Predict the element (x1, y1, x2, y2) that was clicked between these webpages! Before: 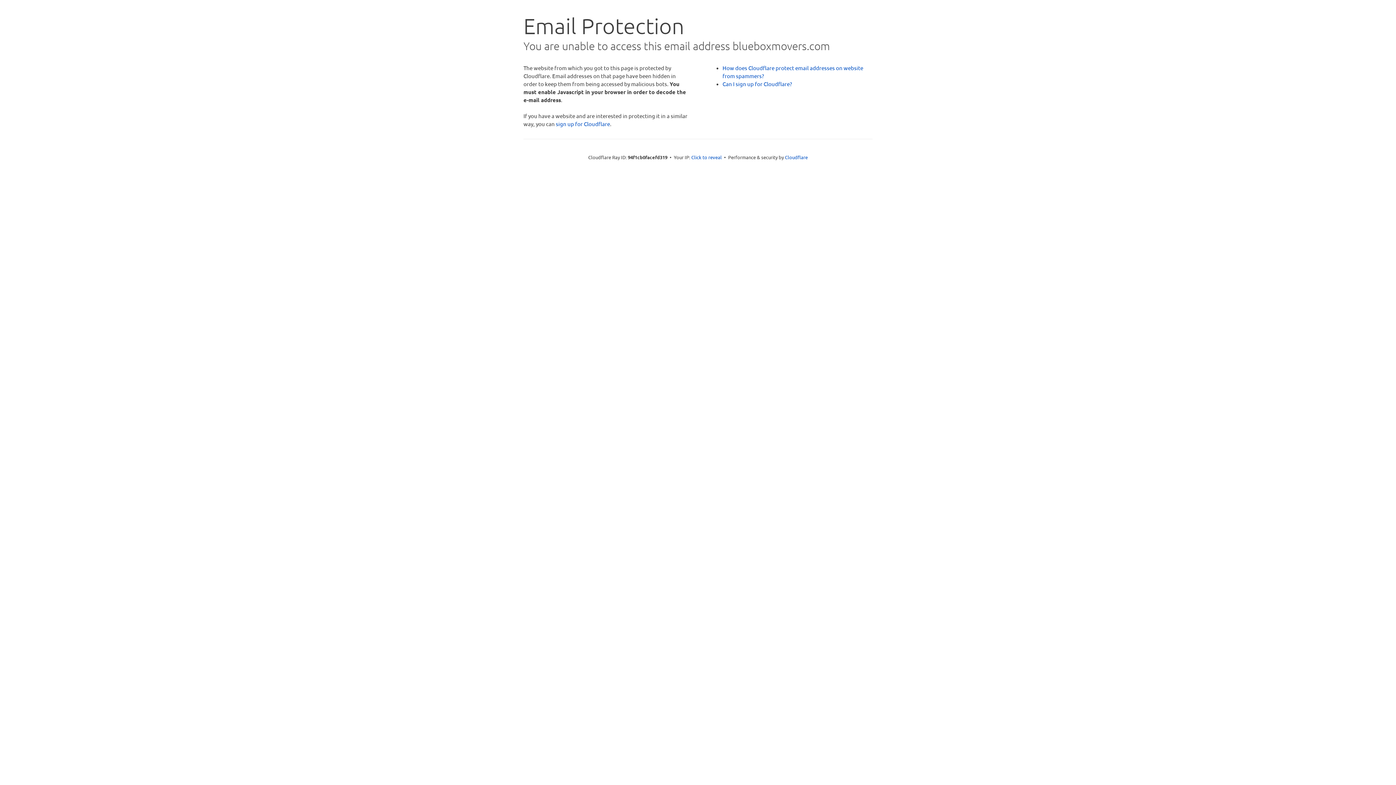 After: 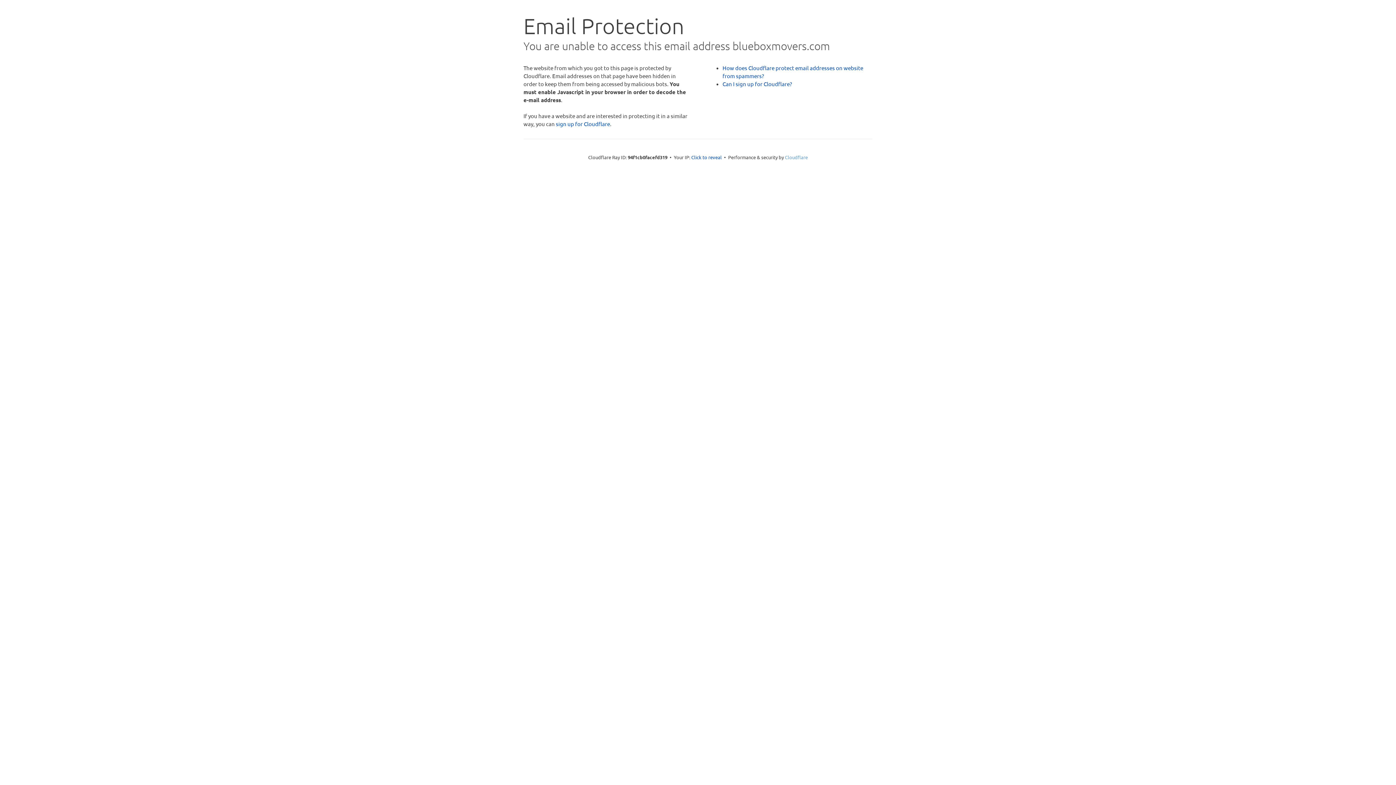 Action: label: Cloudflare bbox: (785, 154, 808, 160)